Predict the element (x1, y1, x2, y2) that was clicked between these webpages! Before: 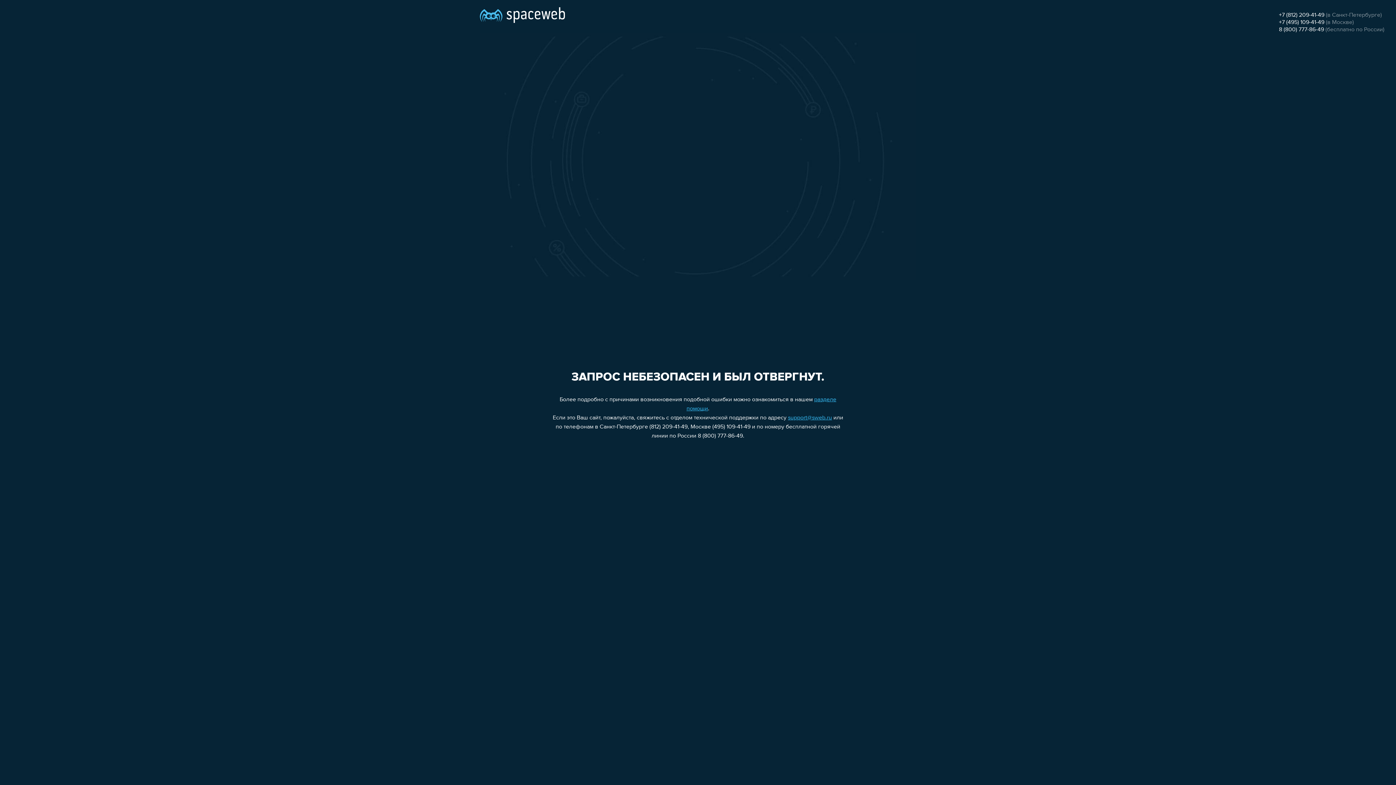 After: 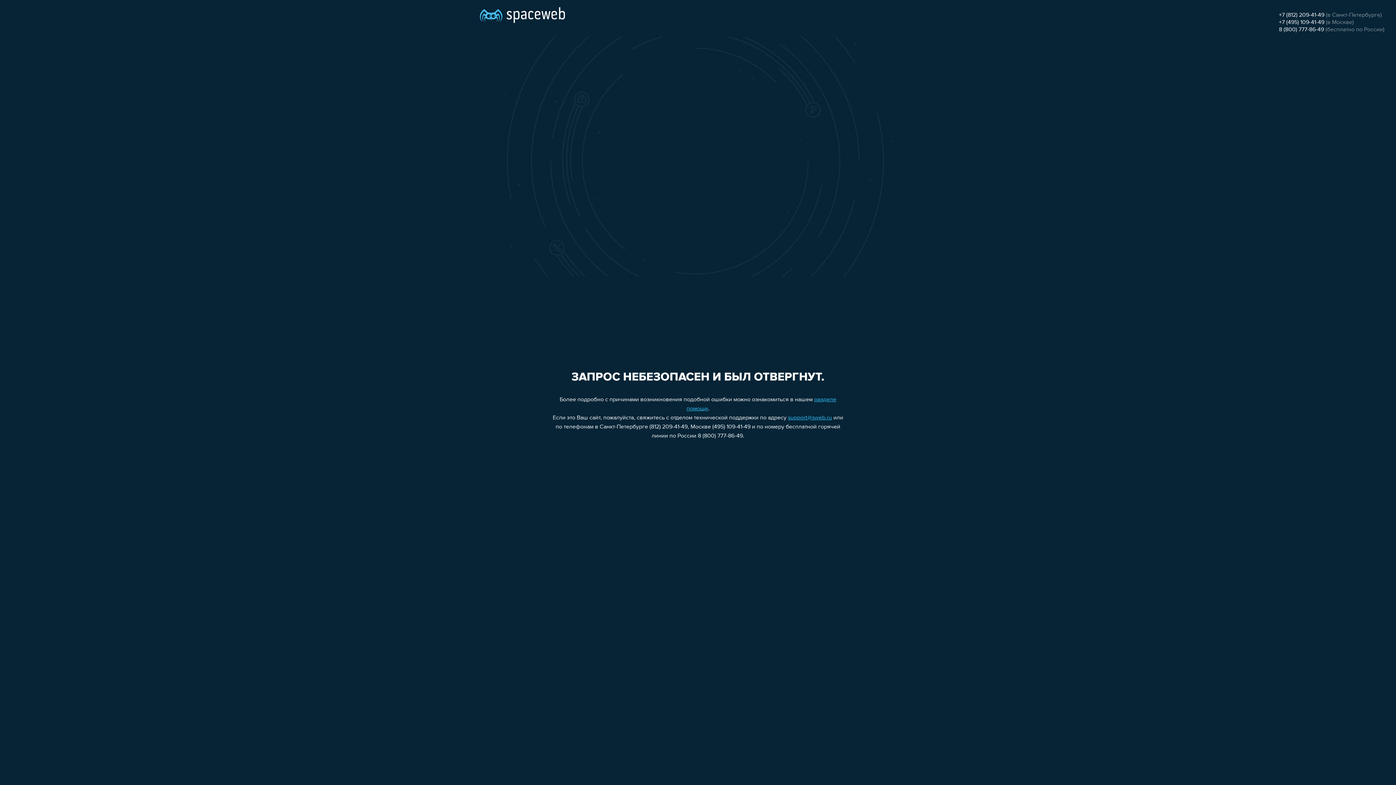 Action: label: +7 (495) 109-41-49 bbox: (1279, 19, 1324, 25)